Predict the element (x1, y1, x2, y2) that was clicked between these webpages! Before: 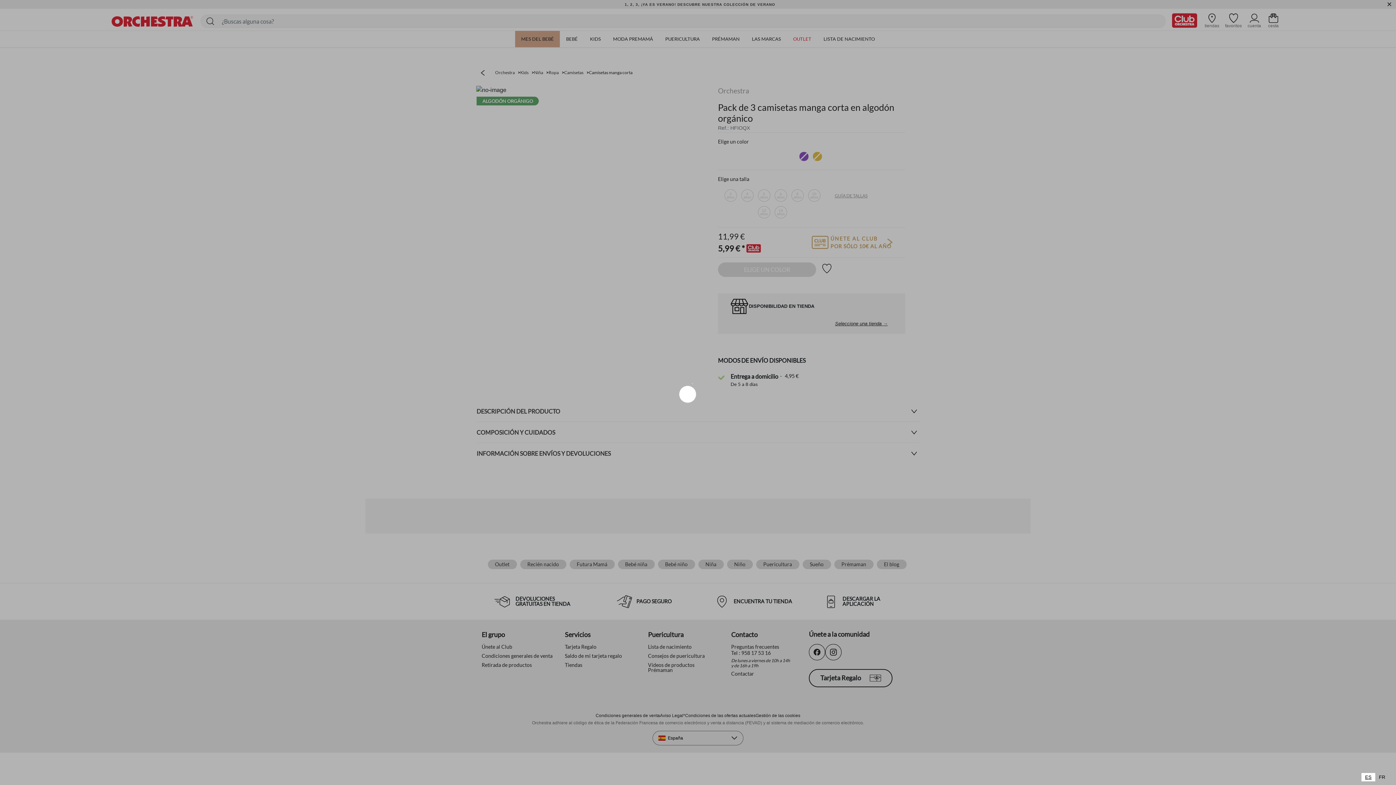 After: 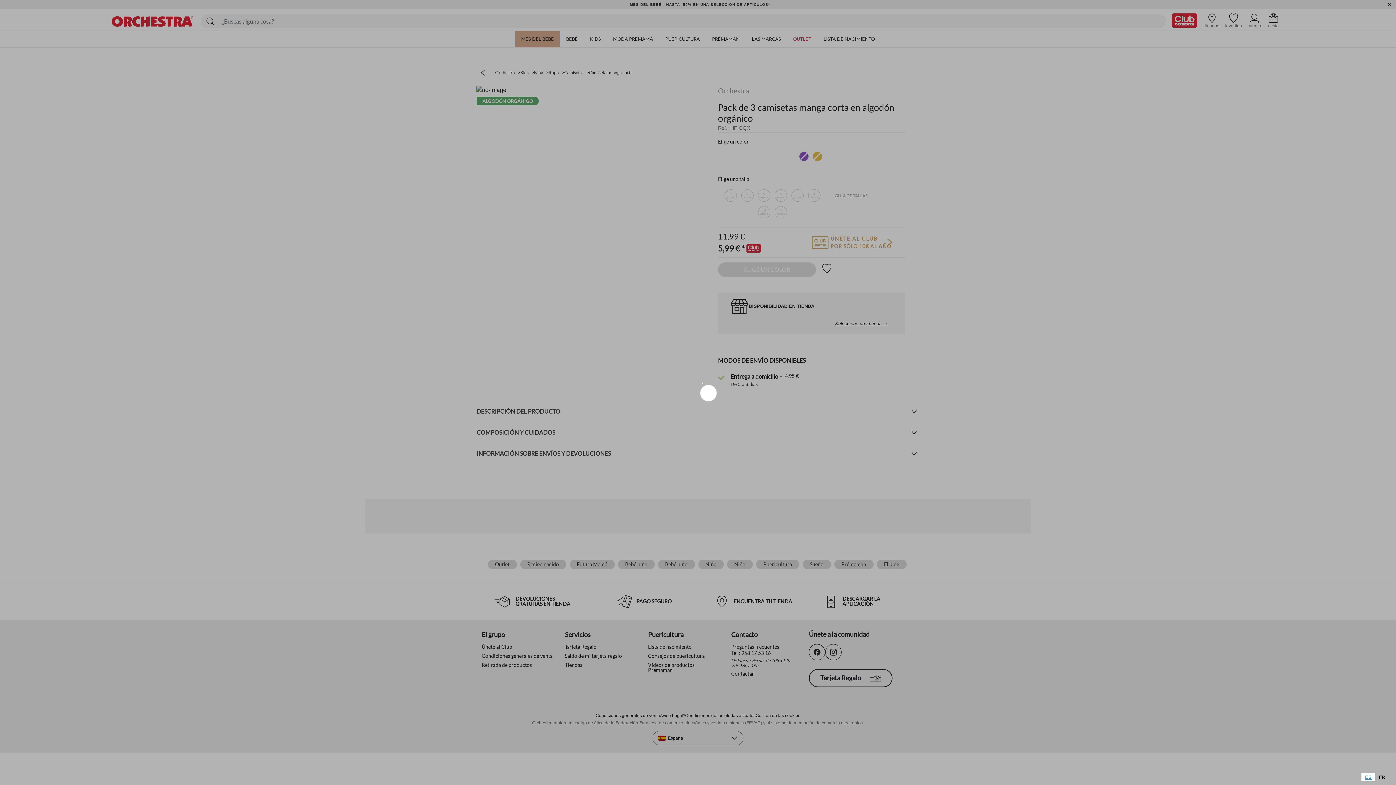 Action: label: ES bbox: (1361, 773, 1375, 781)